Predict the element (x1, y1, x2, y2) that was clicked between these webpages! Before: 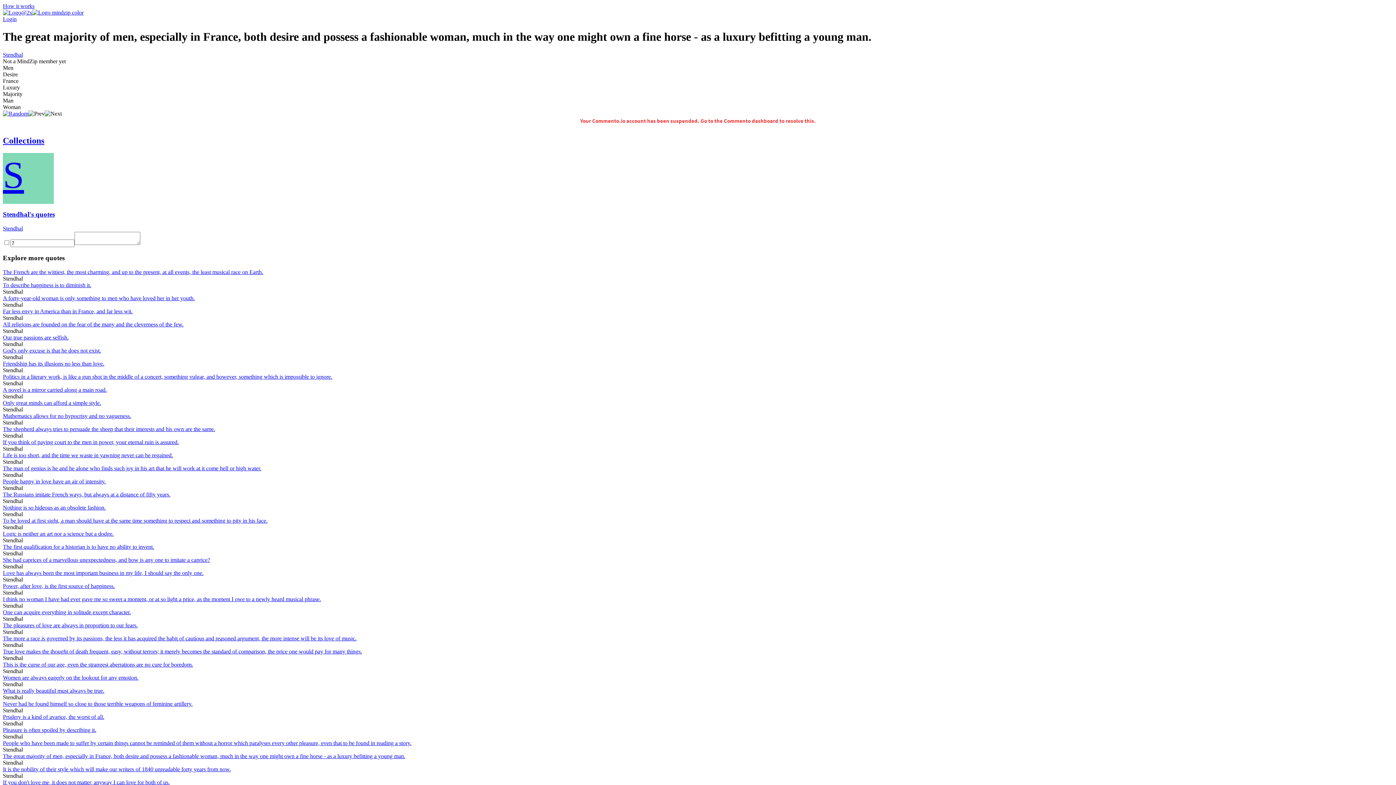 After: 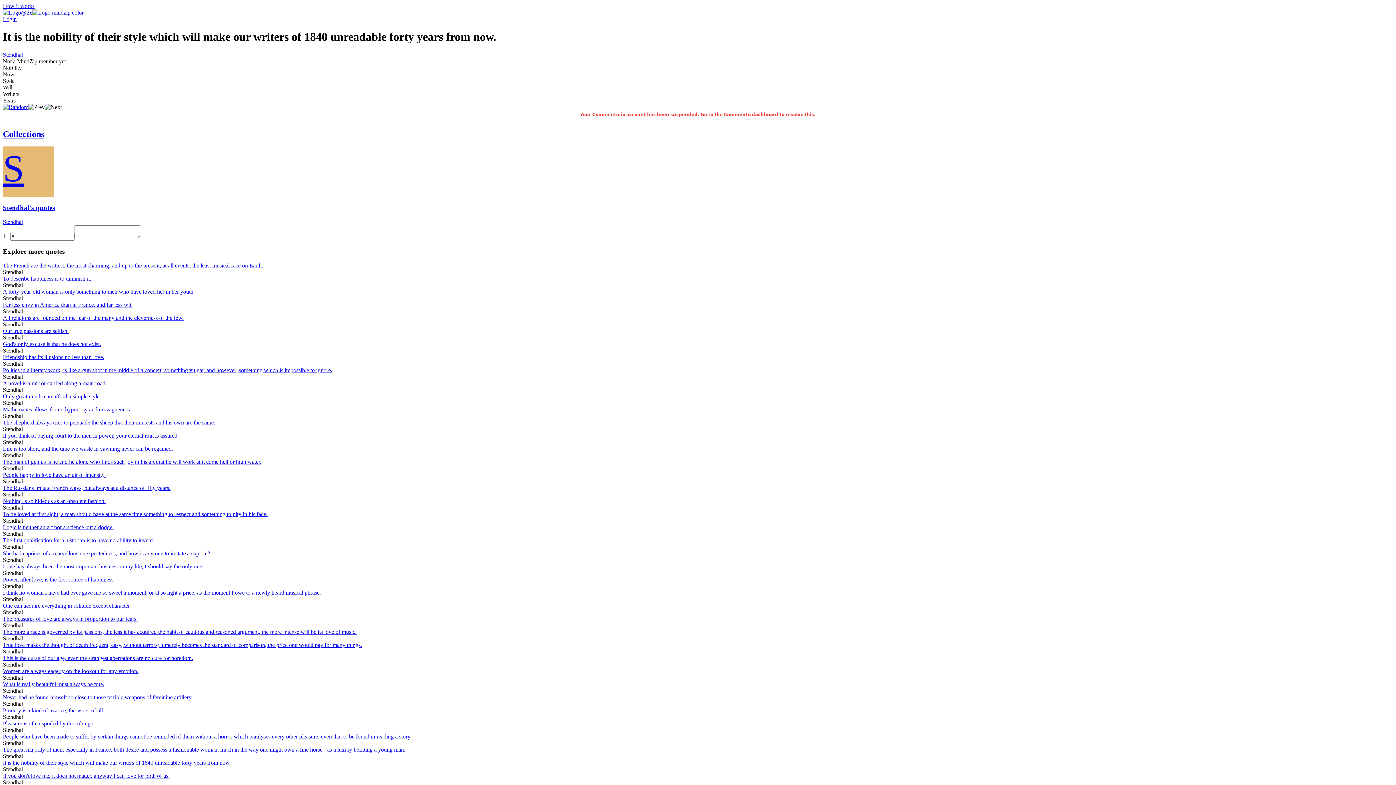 Action: bbox: (2, 766, 1393, 772) label: It is the nobility of their style which will make our writers of 1840 unreadable forty years from now.